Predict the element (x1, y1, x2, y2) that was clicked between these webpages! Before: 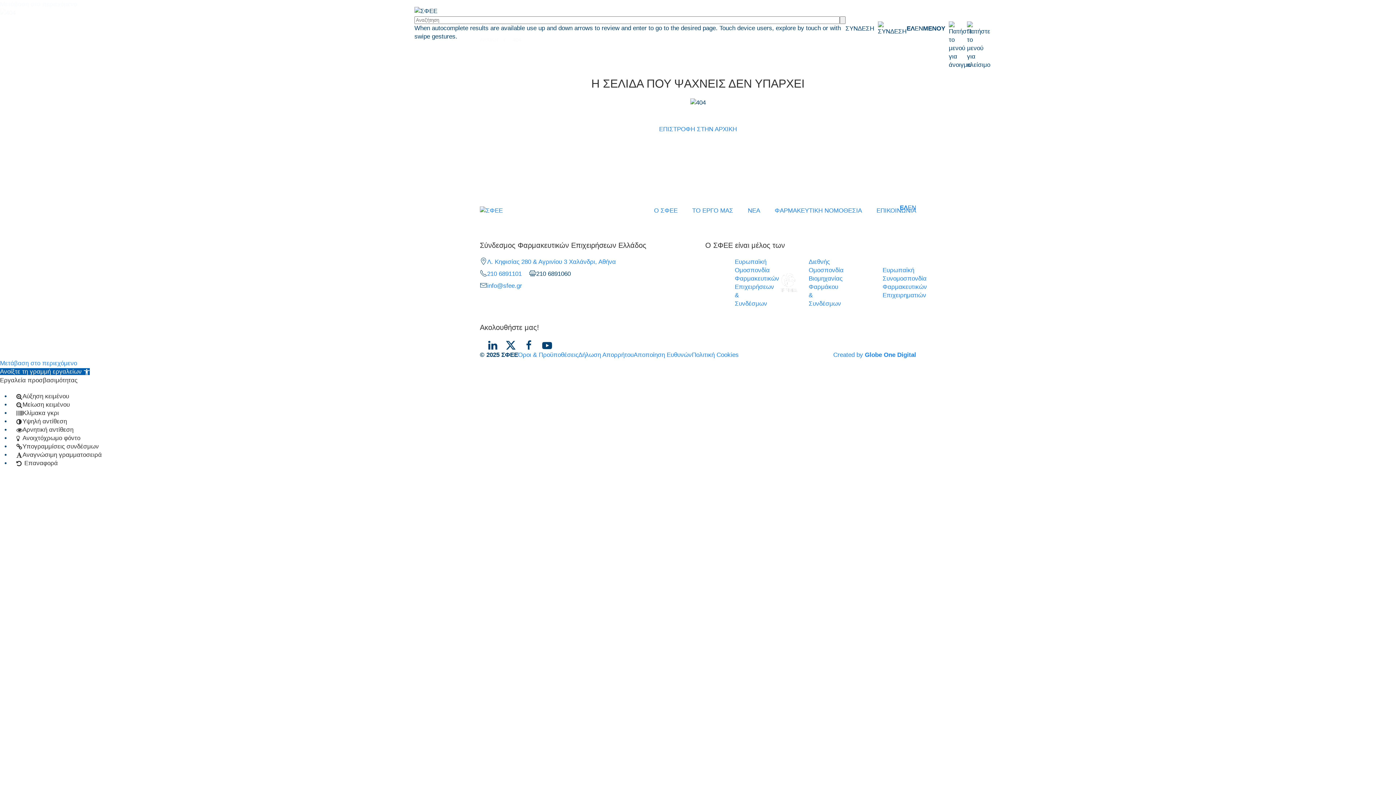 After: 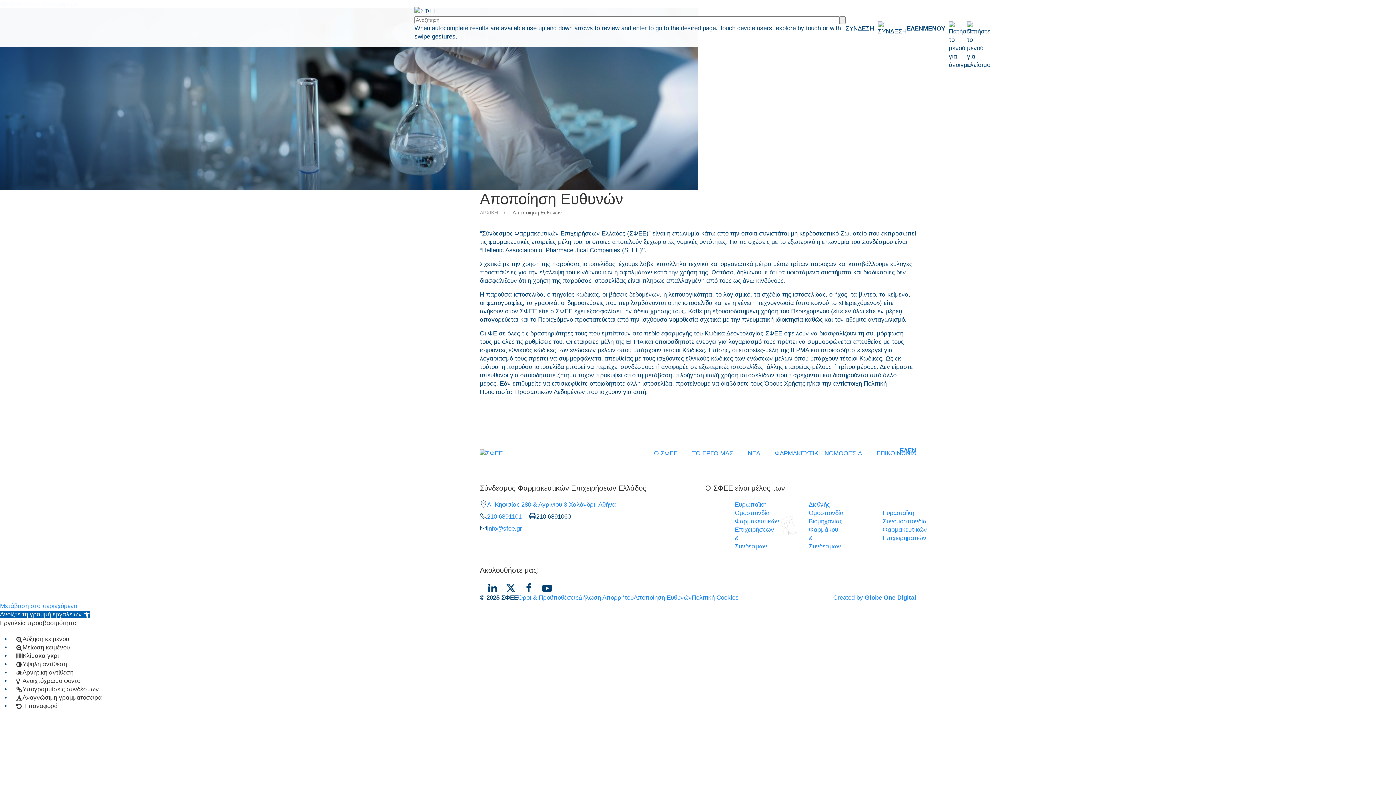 Action: bbox: (633, 351, 692, 358) label: Αποποίηση Ευθυνών